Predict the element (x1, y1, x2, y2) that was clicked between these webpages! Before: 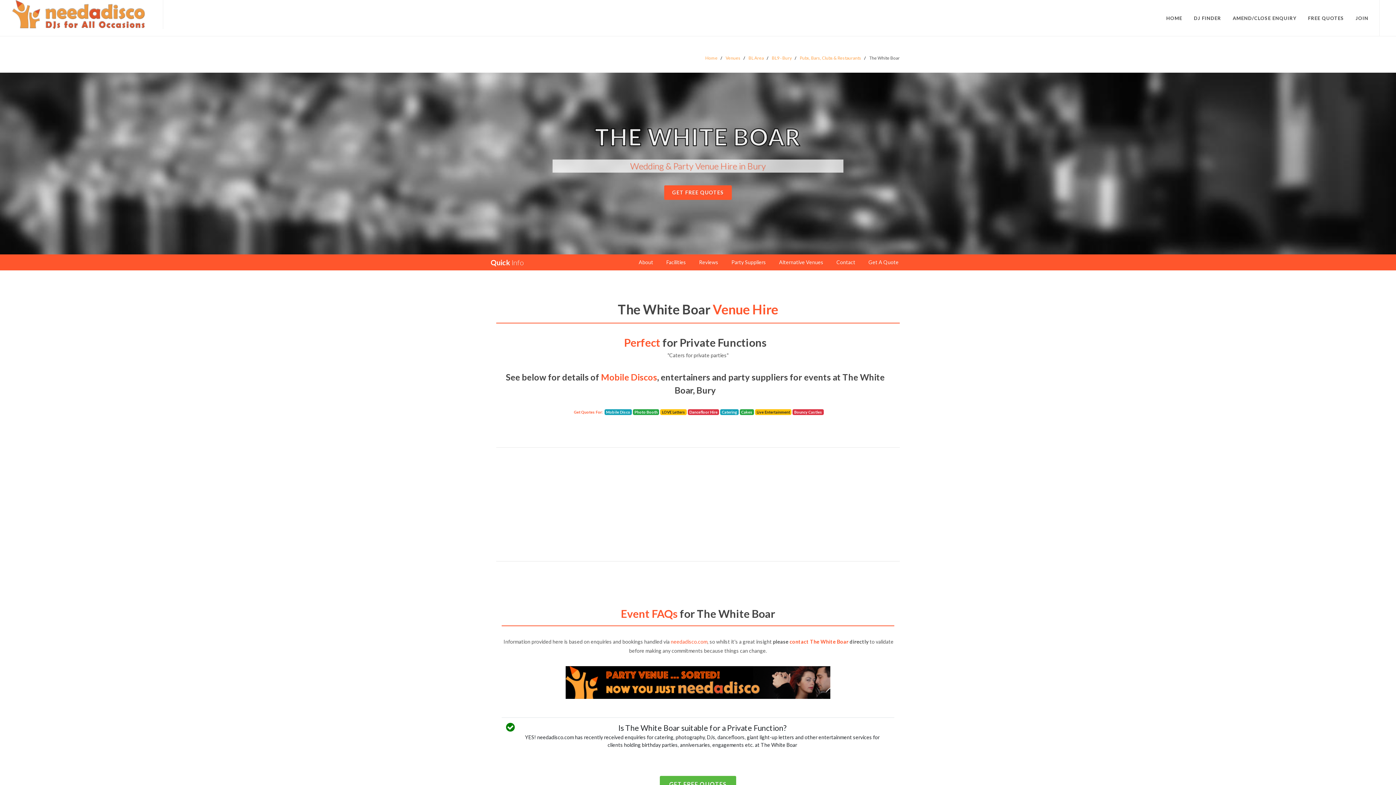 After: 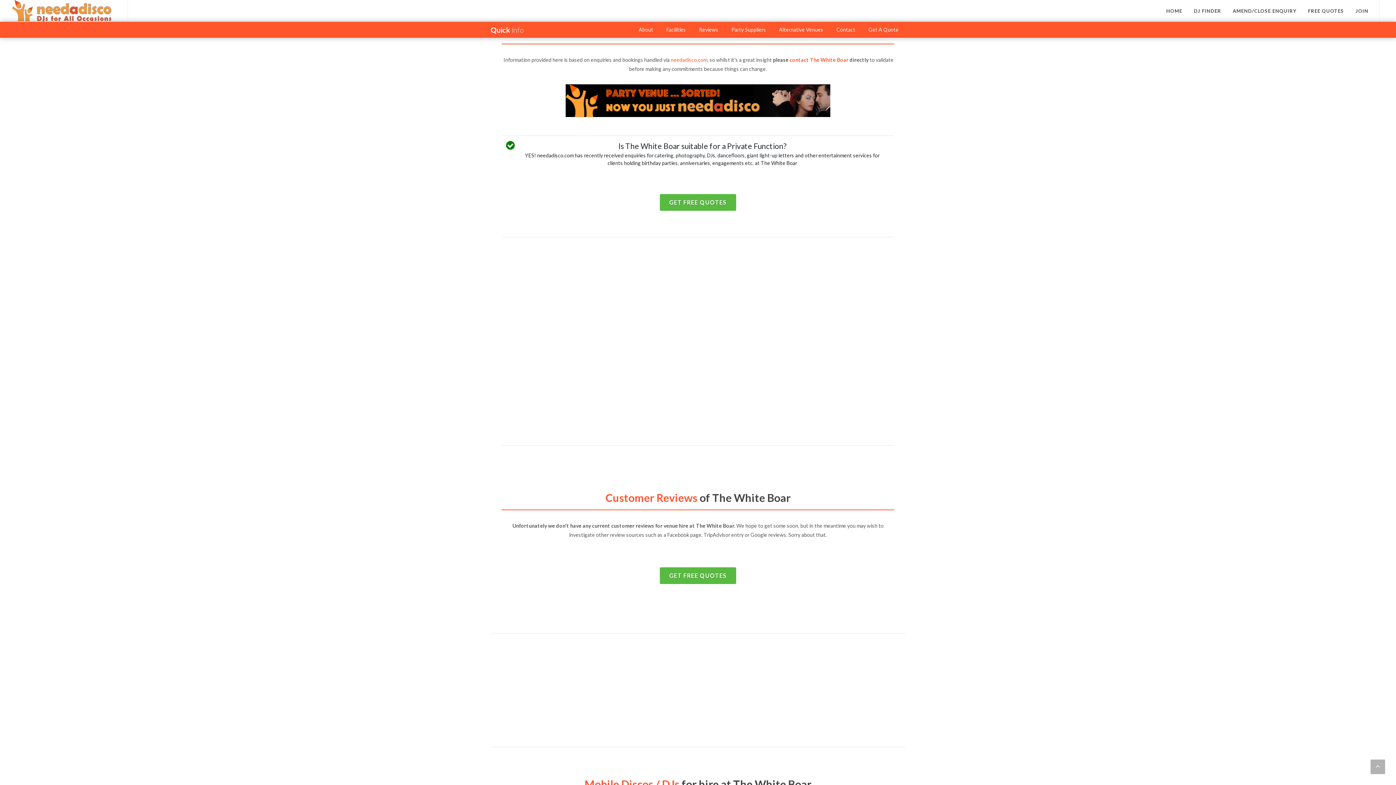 Action: label: Facilities bbox: (661, 257, 691, 267)